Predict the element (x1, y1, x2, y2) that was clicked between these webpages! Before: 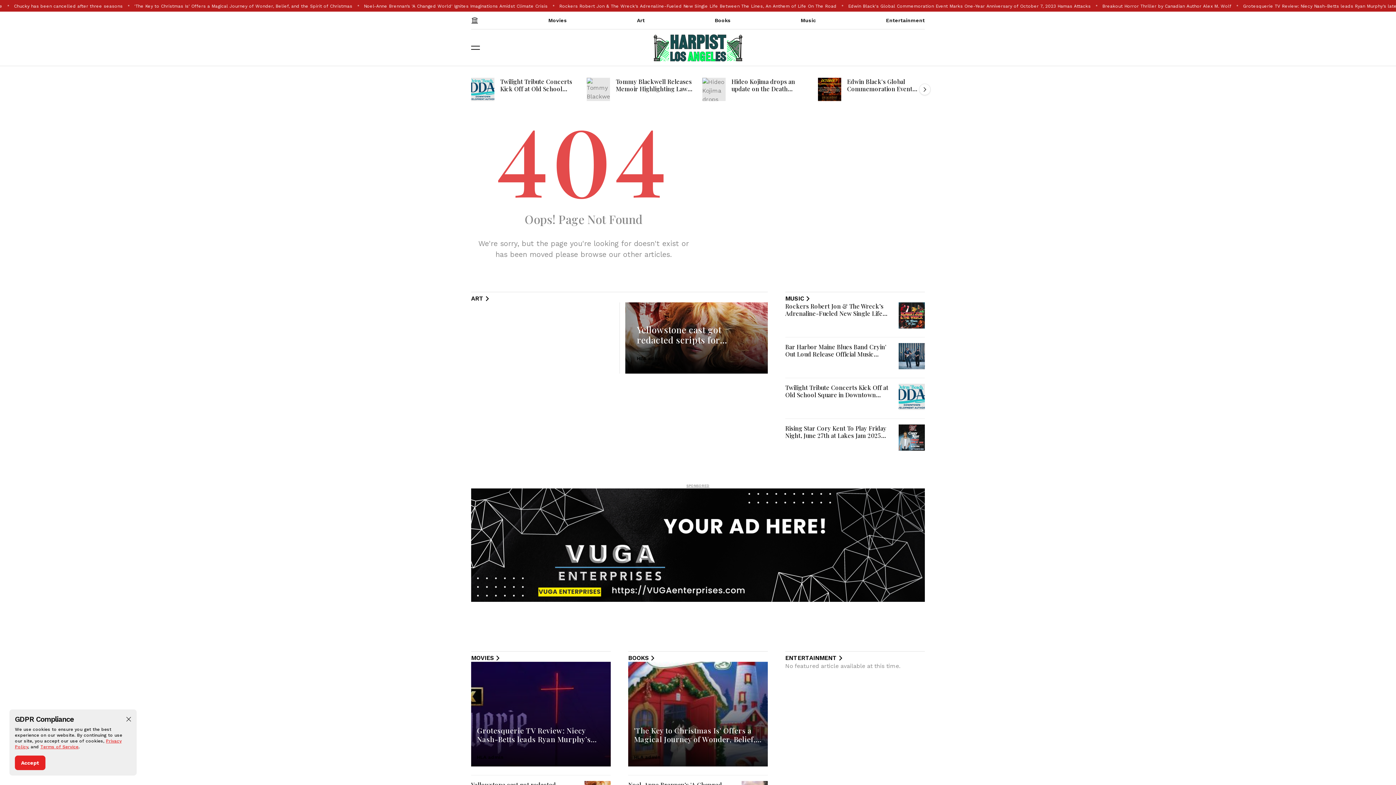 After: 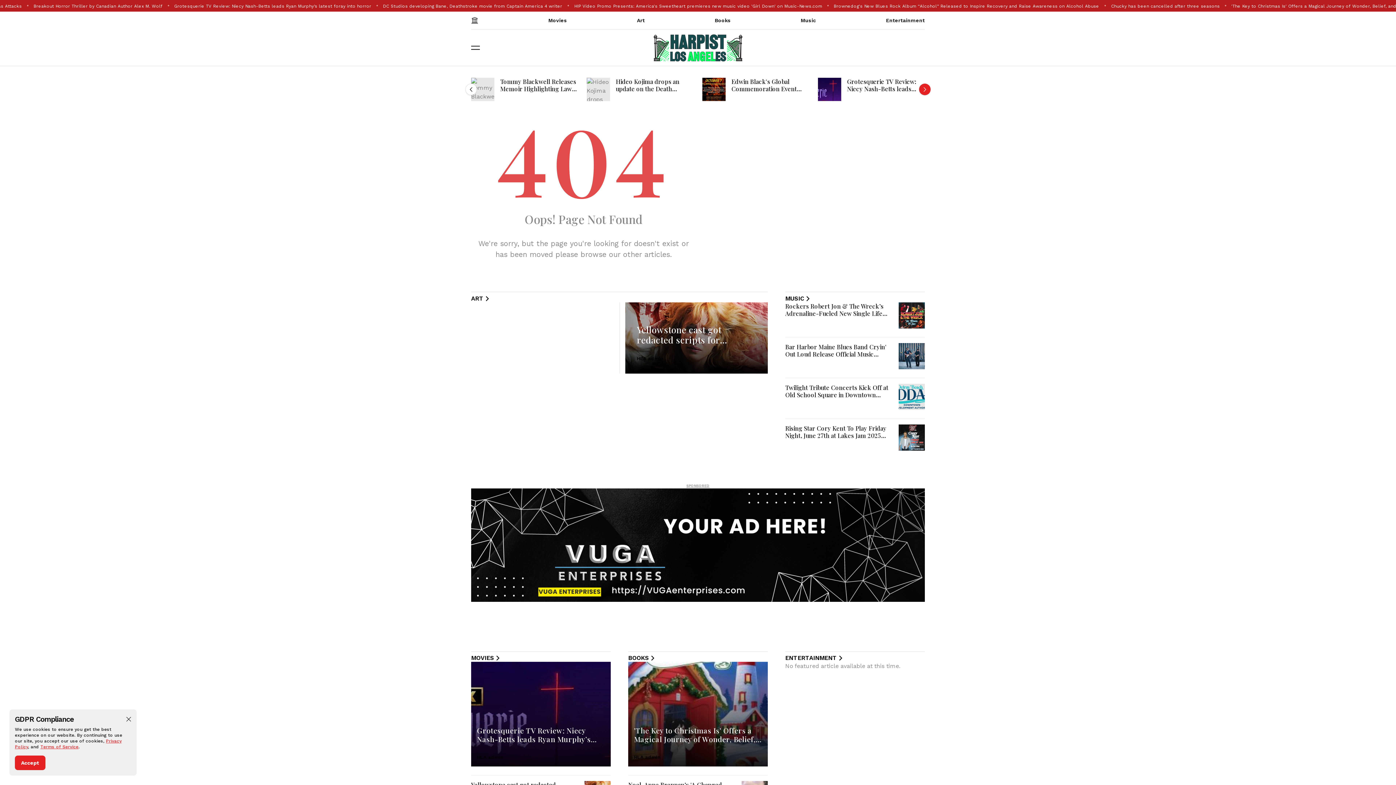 Action: label: Next slide bbox: (919, 83, 930, 95)